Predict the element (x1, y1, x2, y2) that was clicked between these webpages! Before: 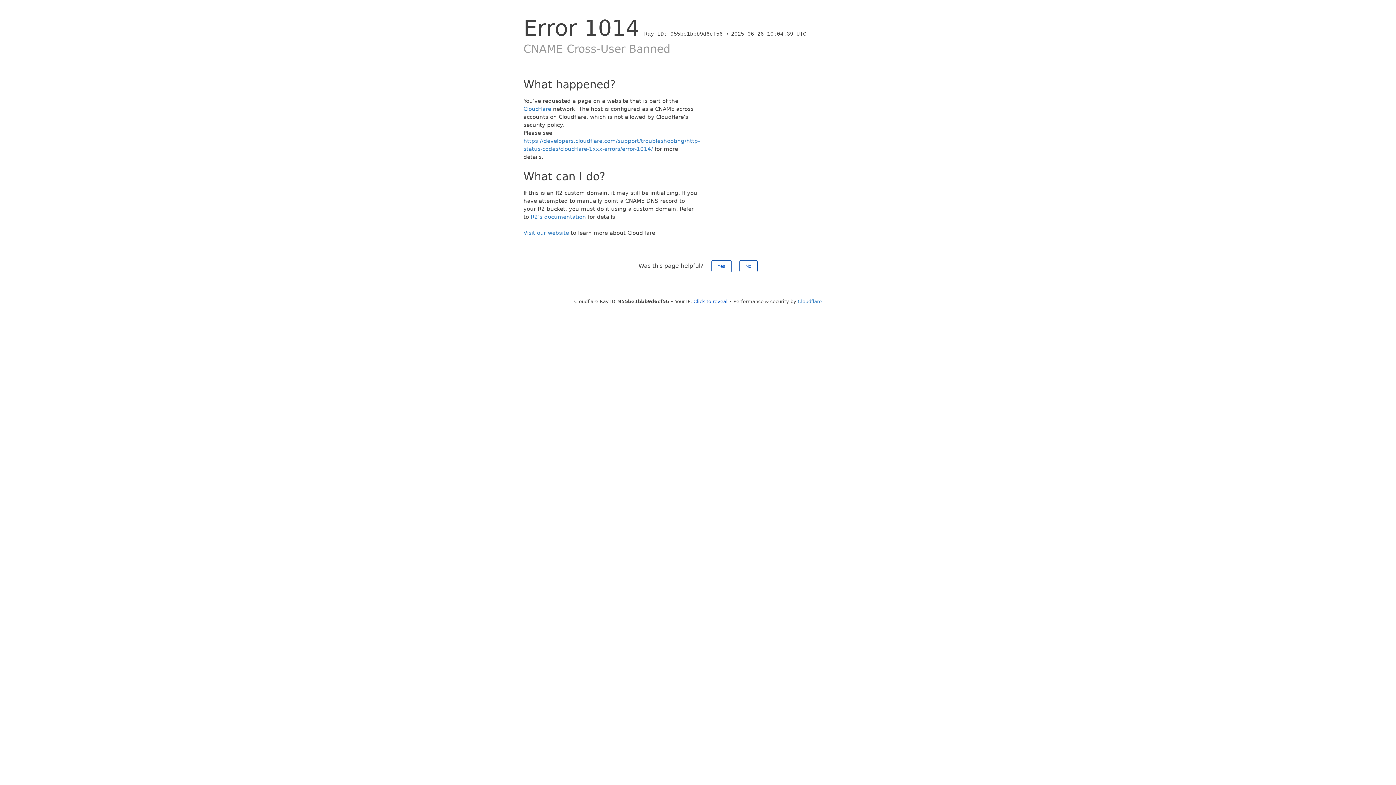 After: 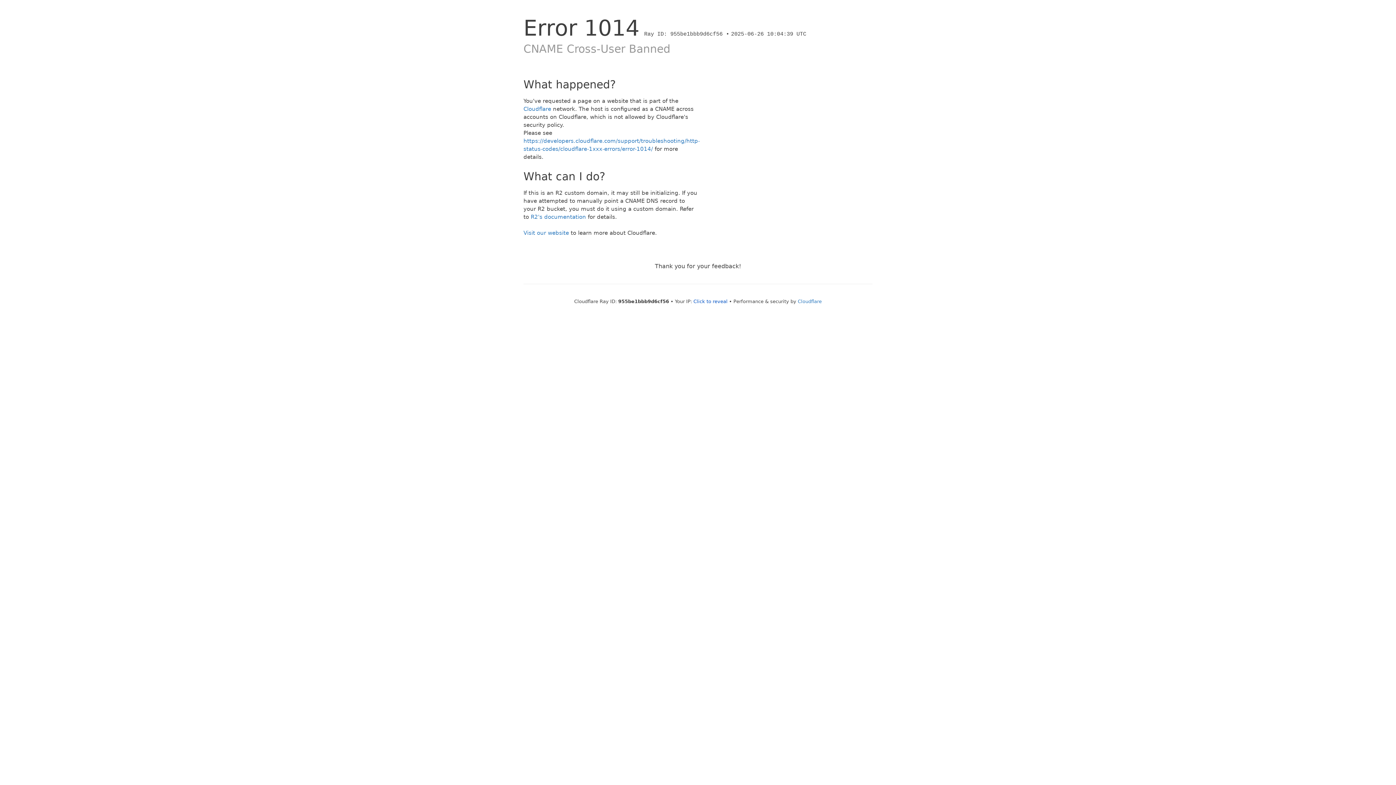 Action: bbox: (739, 260, 757, 272) label: No